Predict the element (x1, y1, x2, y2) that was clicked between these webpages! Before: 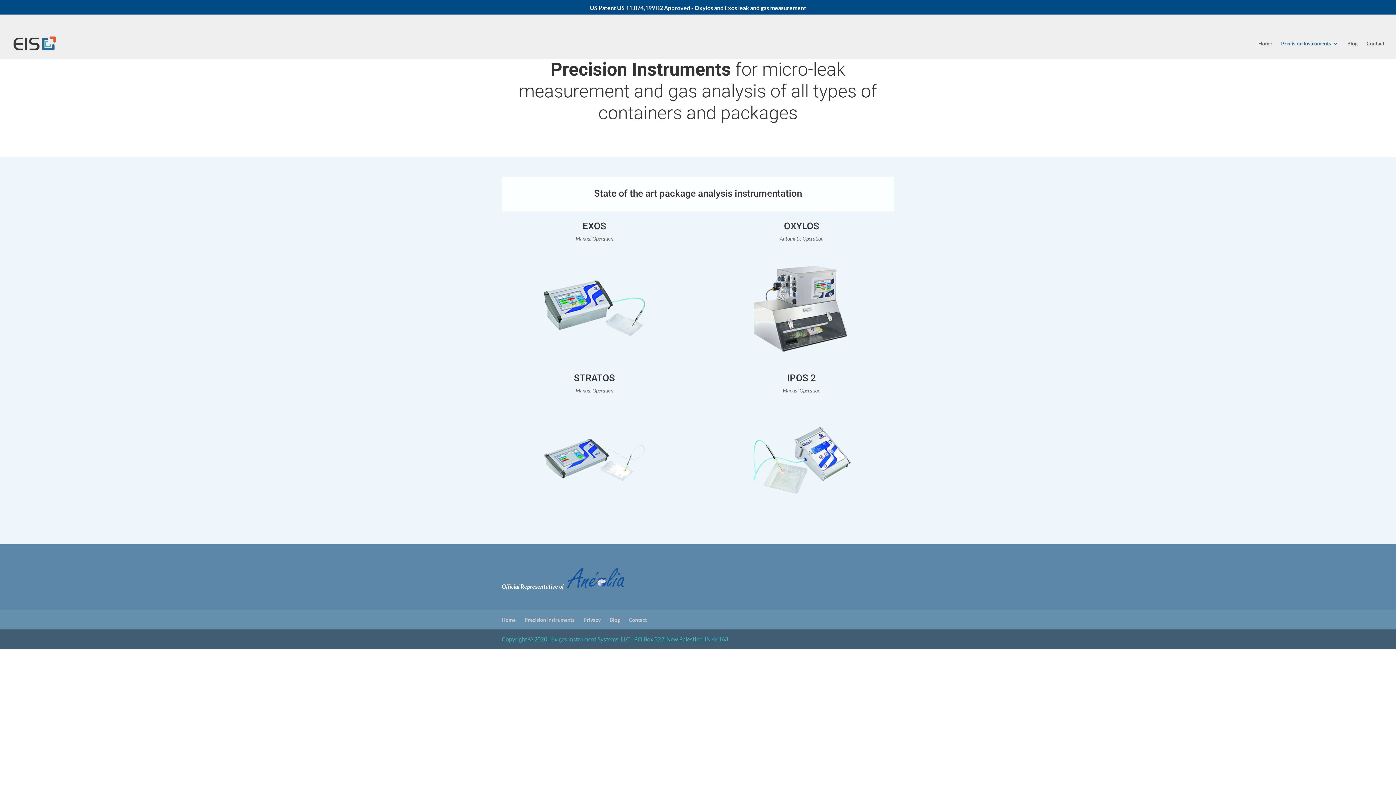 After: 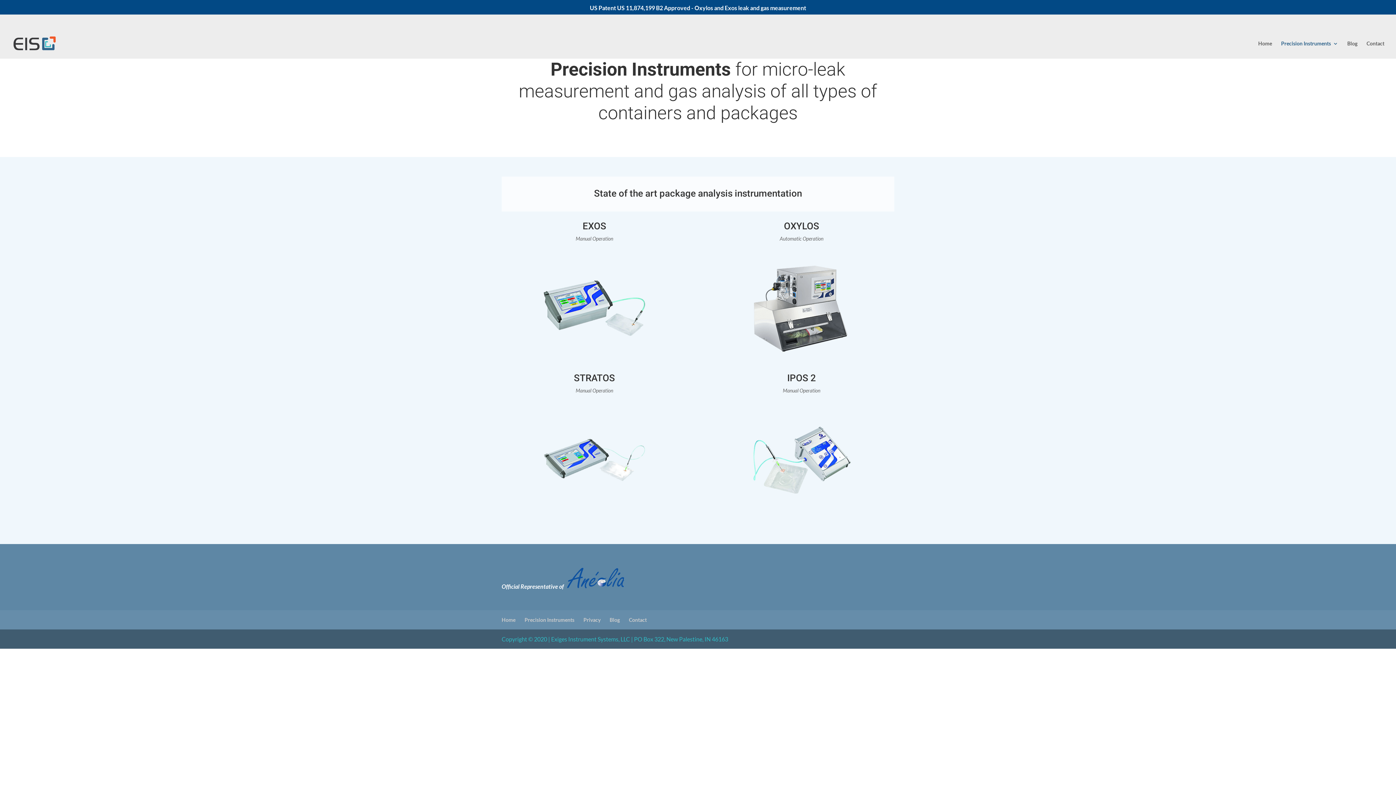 Action: label: Precision Instruments bbox: (1281, 41, 1338, 58)